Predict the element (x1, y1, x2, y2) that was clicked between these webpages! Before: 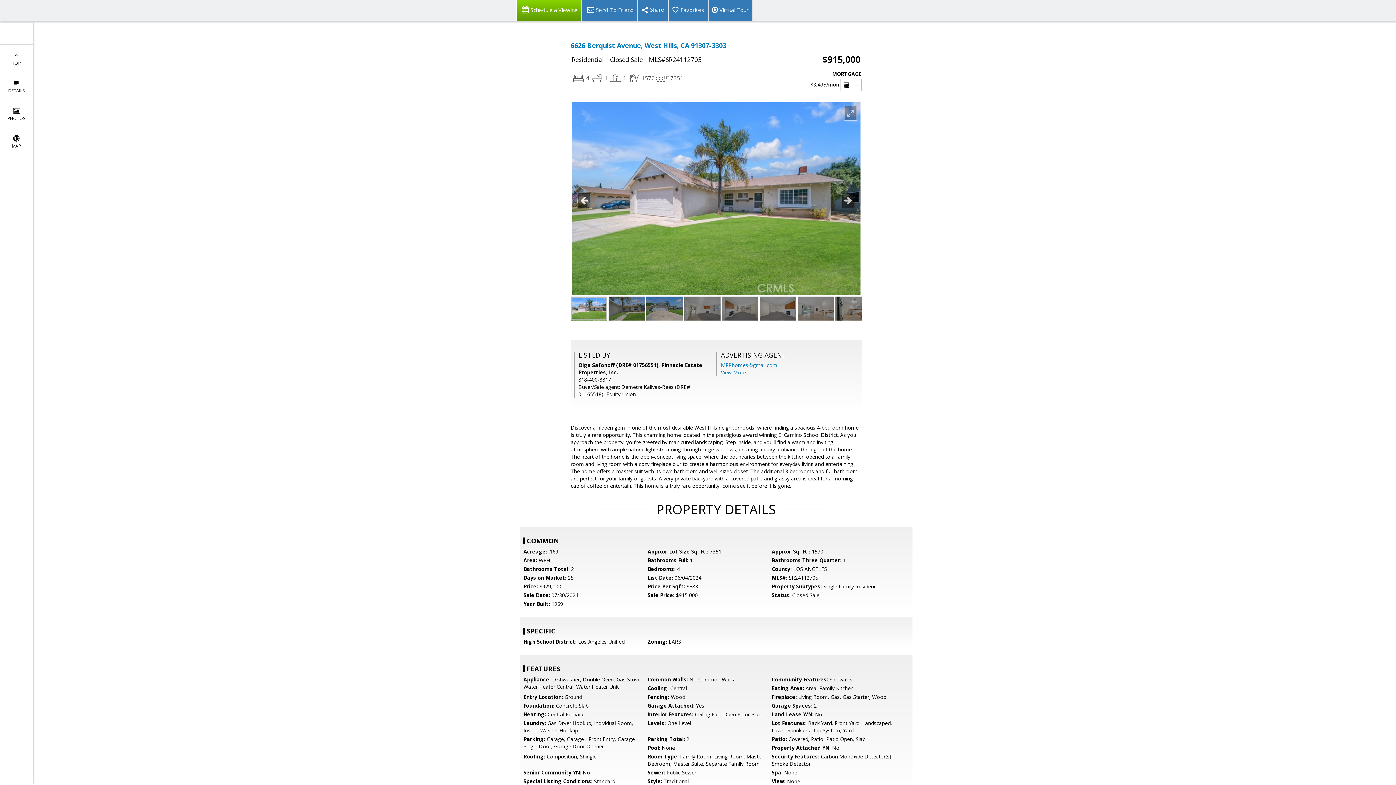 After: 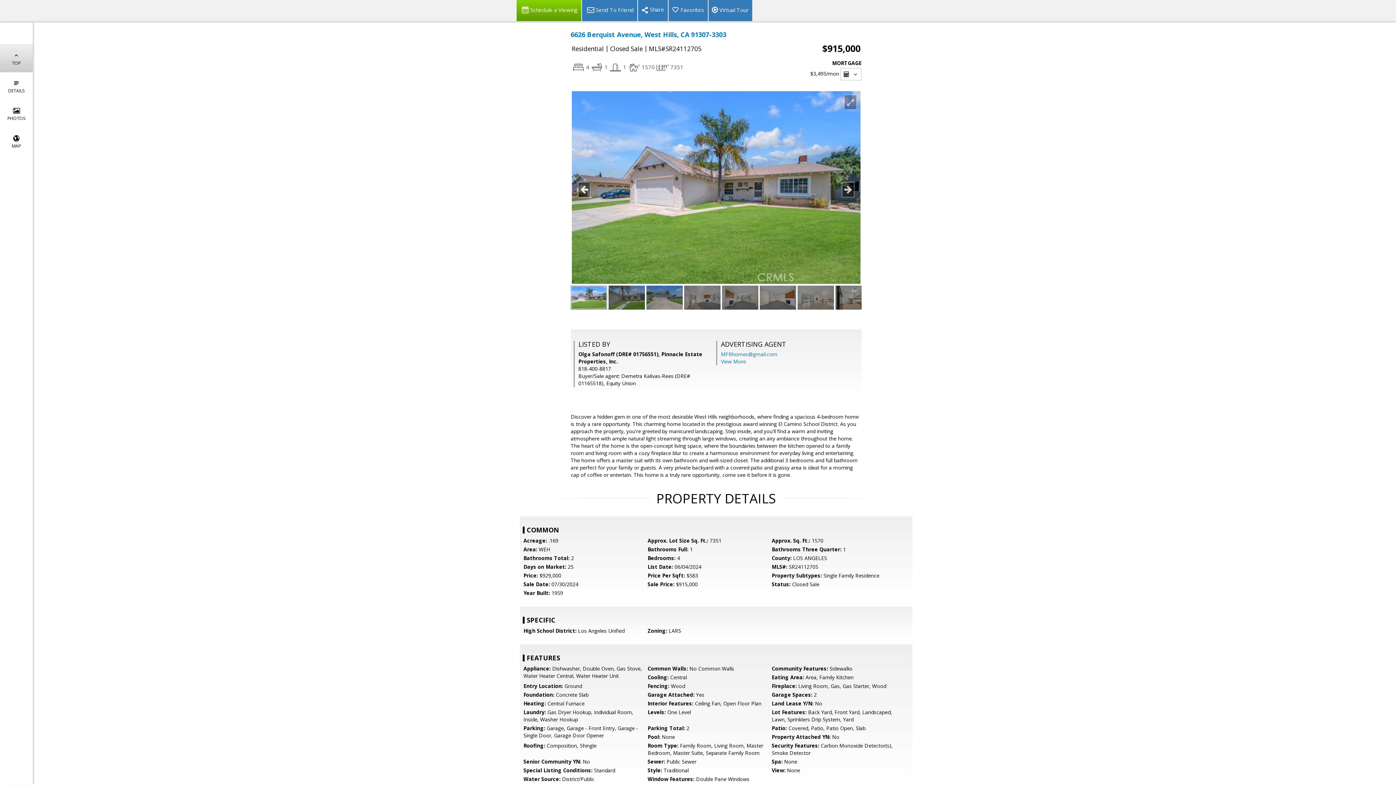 Action: label: 
TOP bbox: (0, 44, 32, 72)